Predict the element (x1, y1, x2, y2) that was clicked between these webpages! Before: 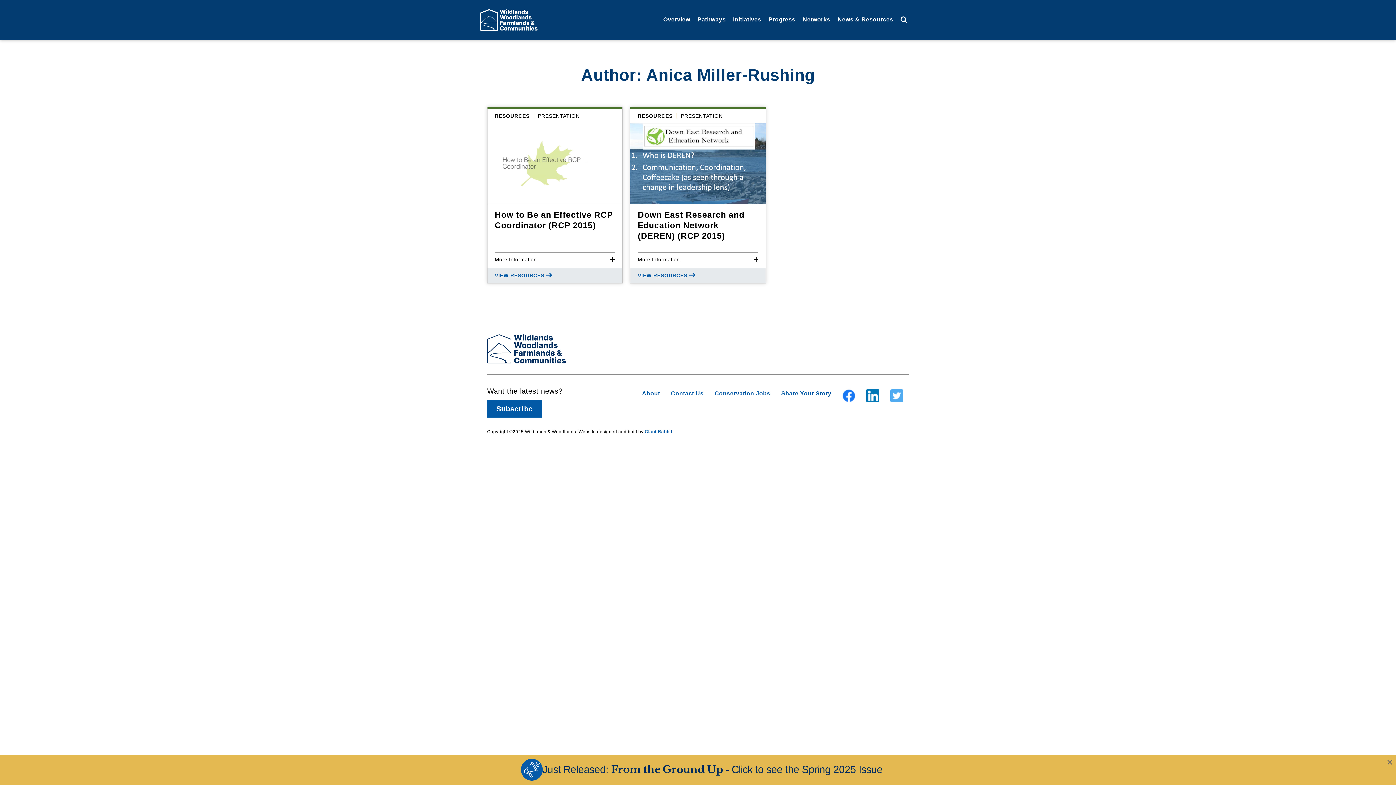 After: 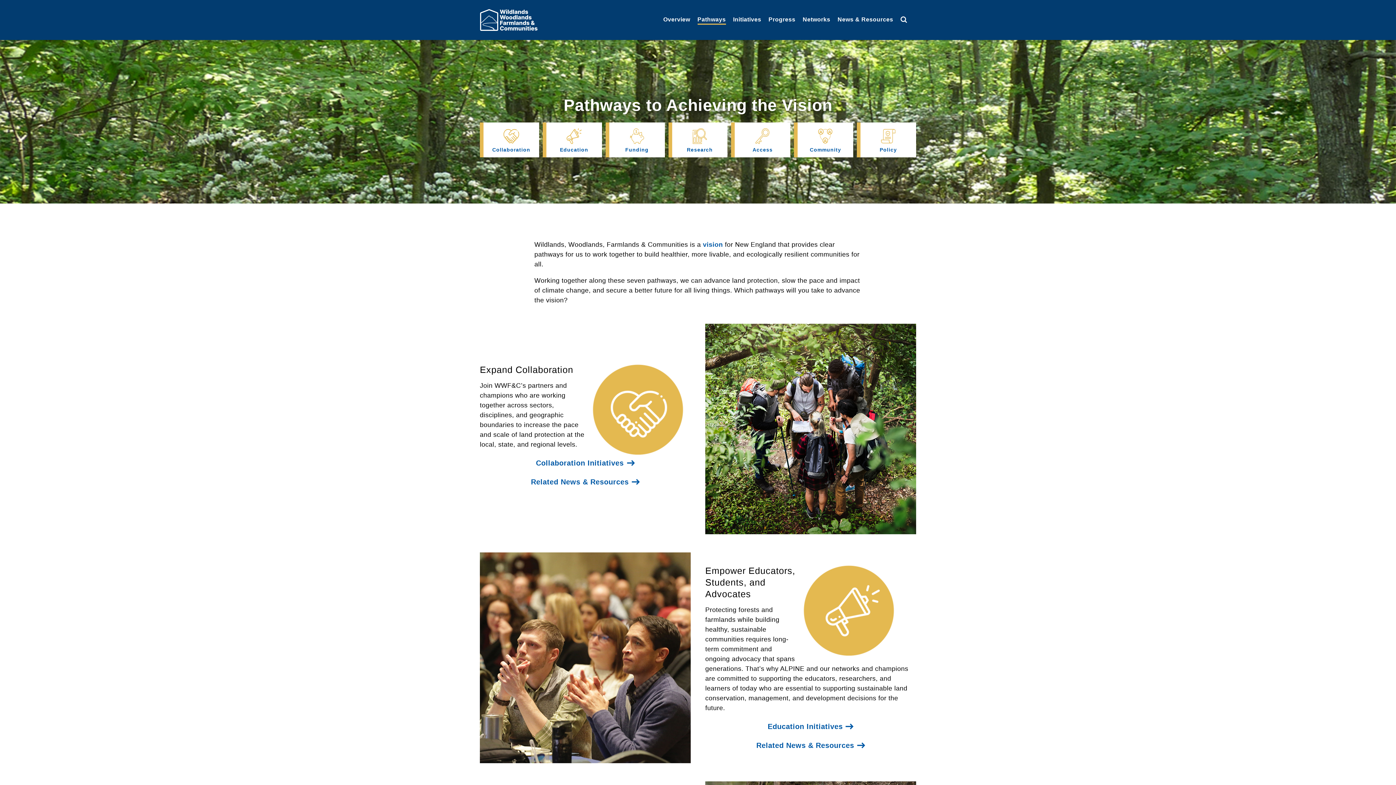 Action: label: Pathways bbox: (697, 15, 726, 24)